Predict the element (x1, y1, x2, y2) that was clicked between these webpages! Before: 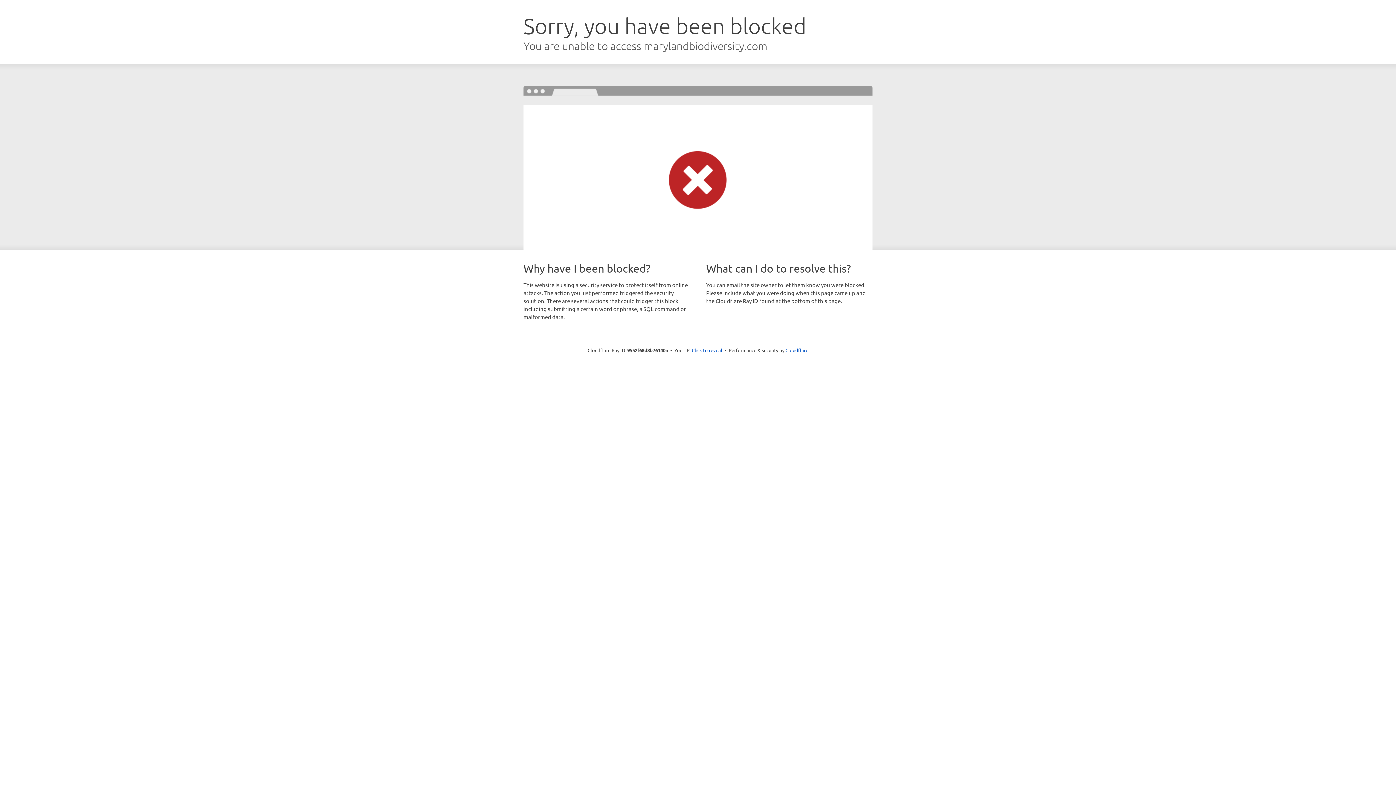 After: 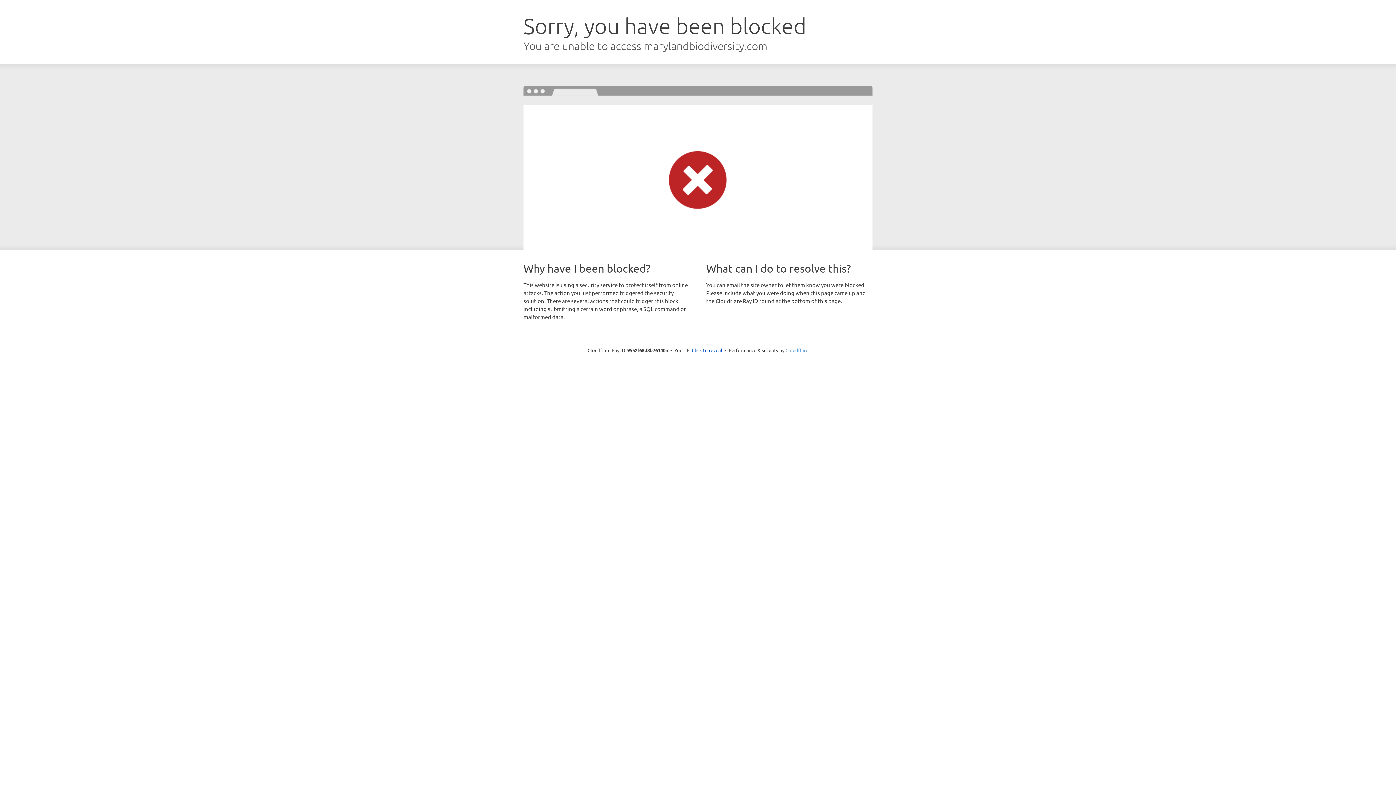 Action: label: Cloudflare bbox: (785, 347, 808, 353)